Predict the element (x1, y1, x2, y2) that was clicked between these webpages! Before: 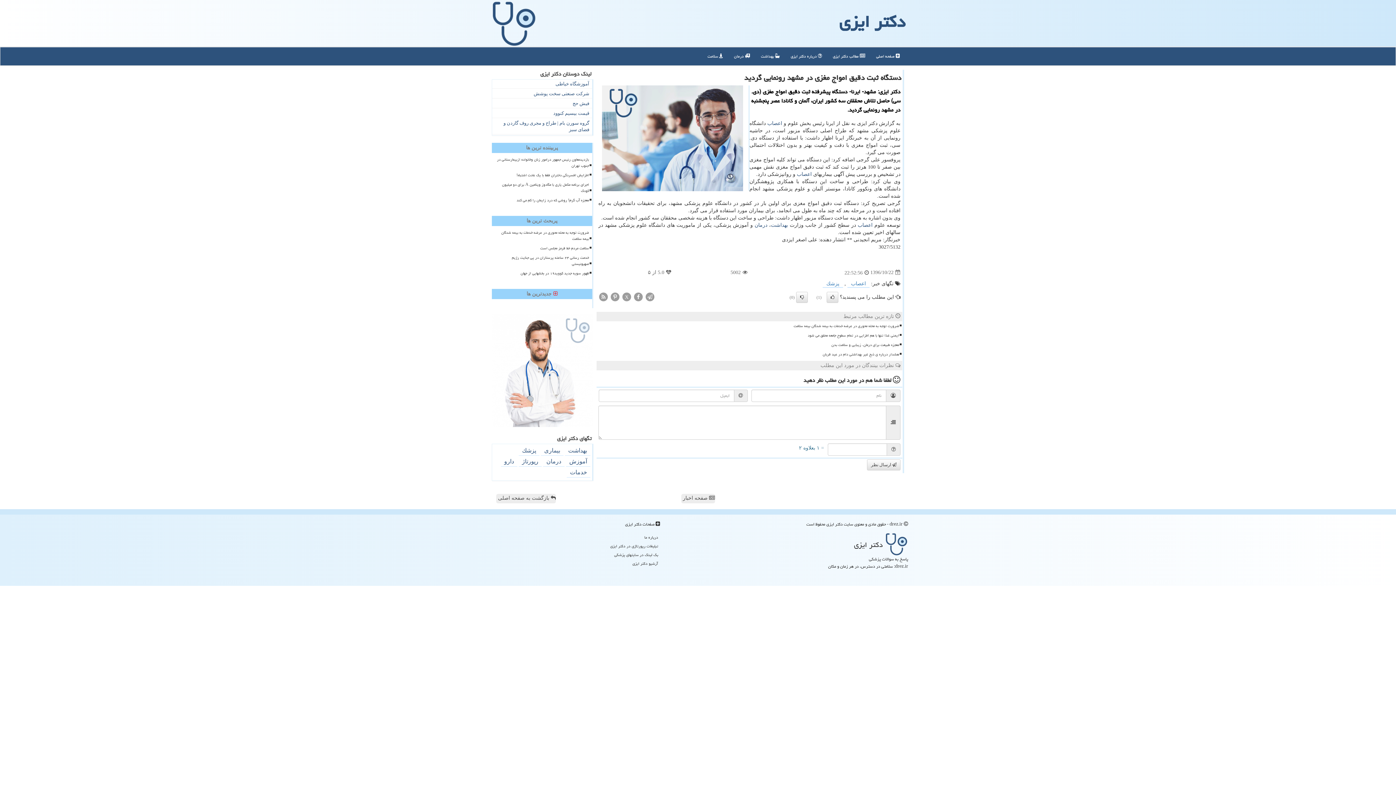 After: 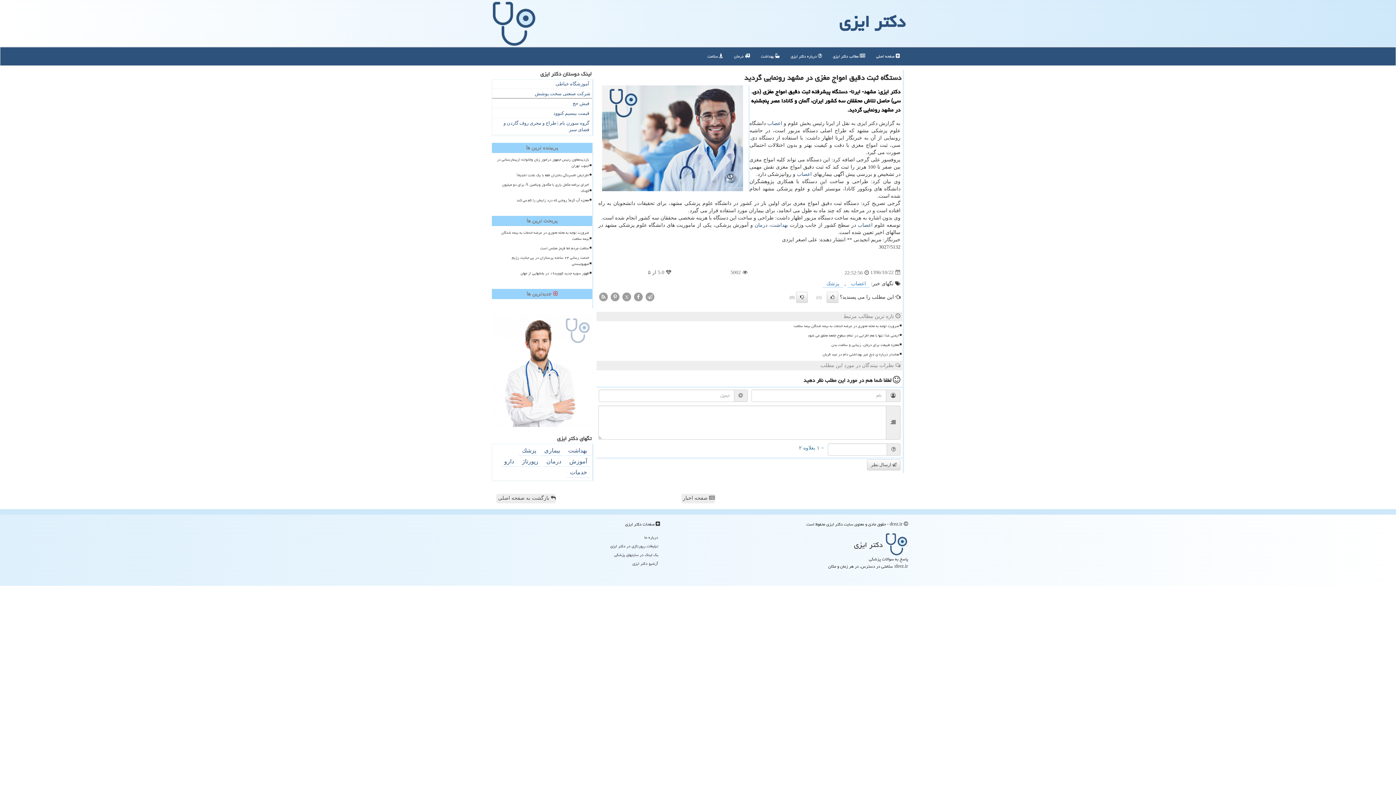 Action: label: شرکت صنعتی سخت پوشش bbox: (492, 89, 592, 98)